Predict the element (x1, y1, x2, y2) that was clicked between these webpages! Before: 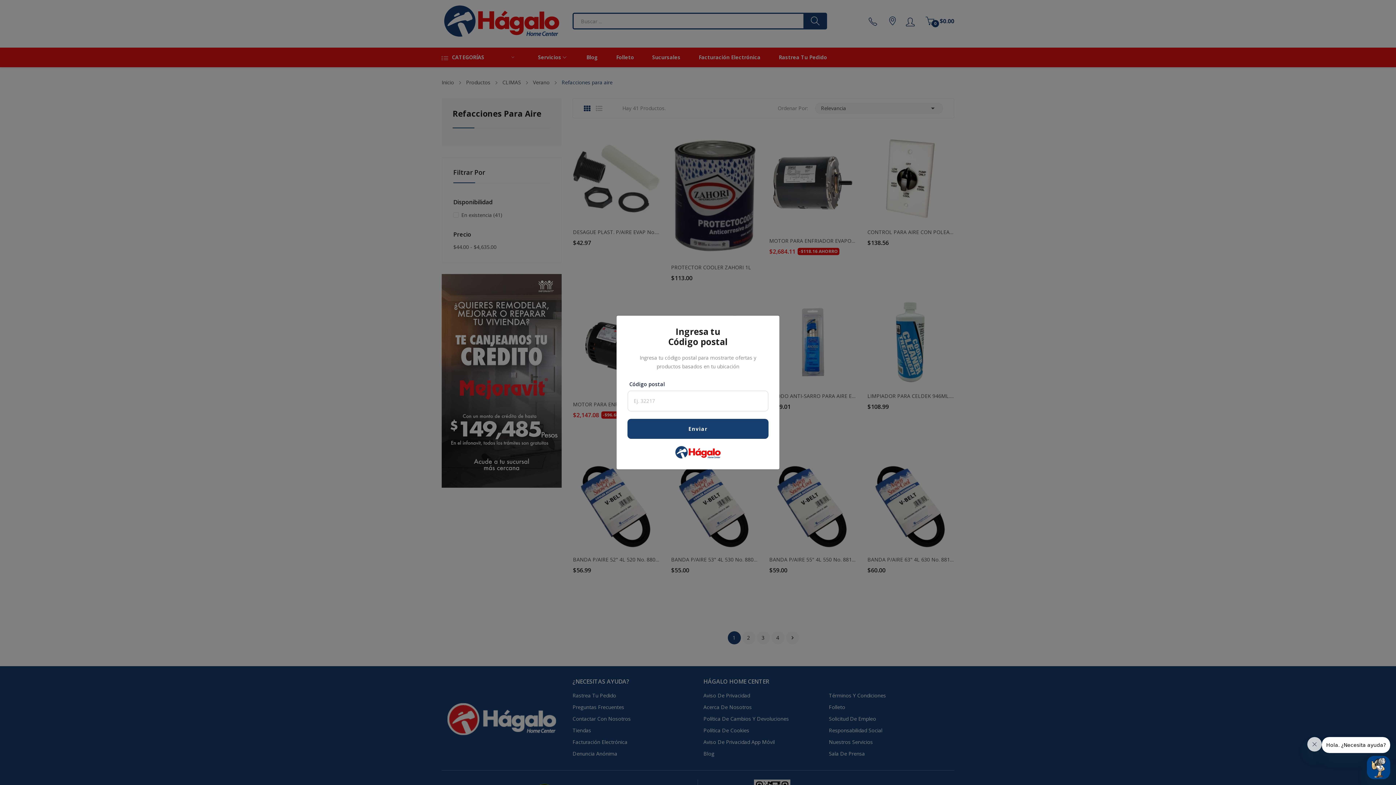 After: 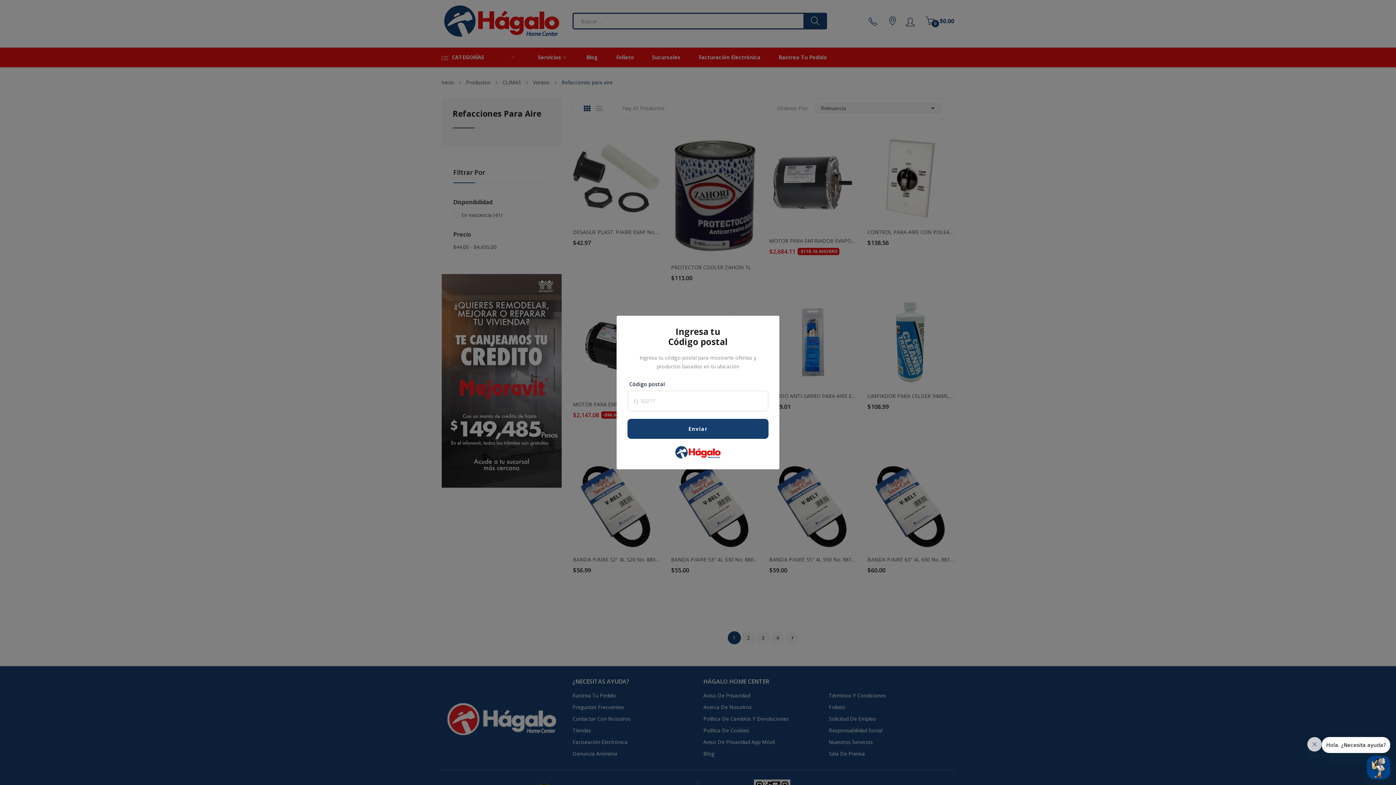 Action: label: Enviar bbox: (627, 419, 768, 439)